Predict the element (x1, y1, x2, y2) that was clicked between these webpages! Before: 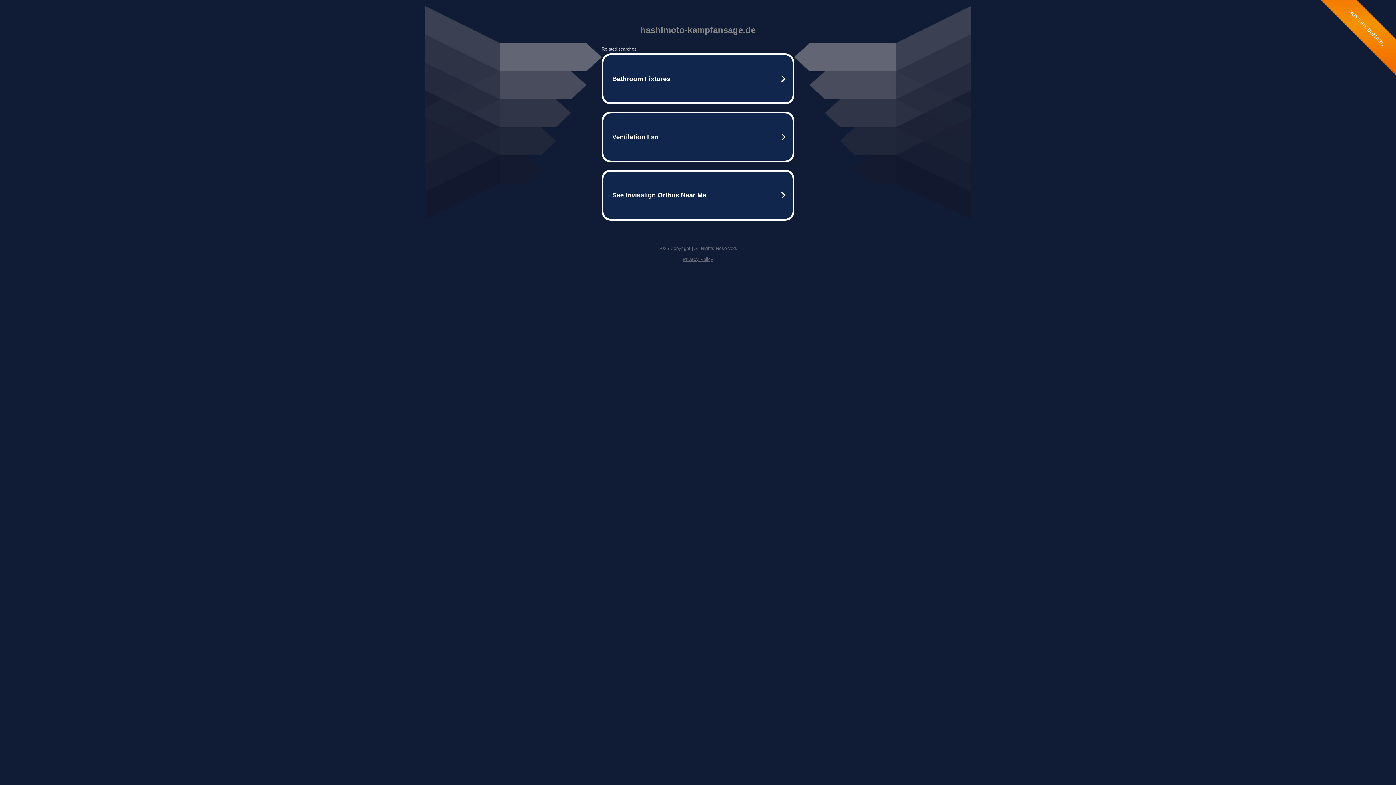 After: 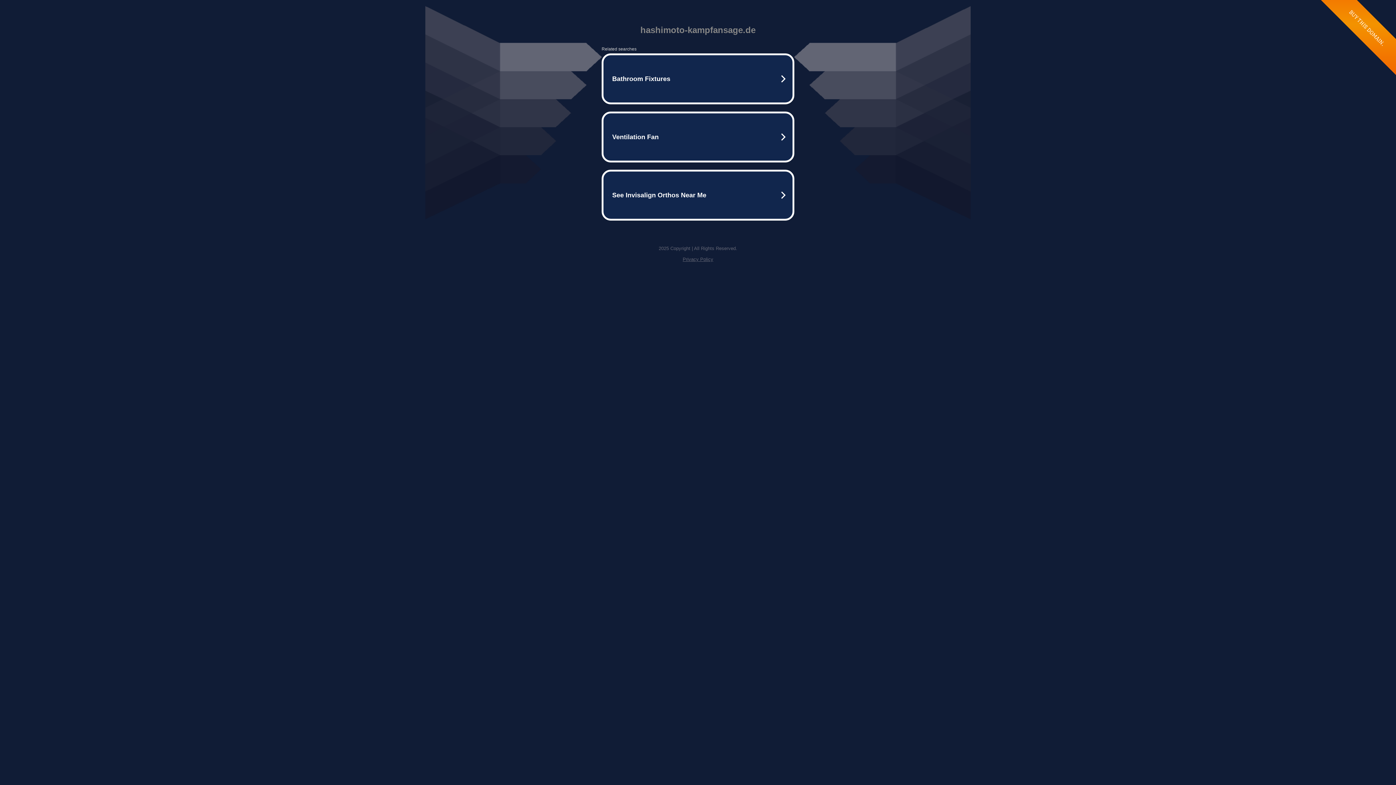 Action: label: Privacy Policy bbox: (682, 256, 713, 262)